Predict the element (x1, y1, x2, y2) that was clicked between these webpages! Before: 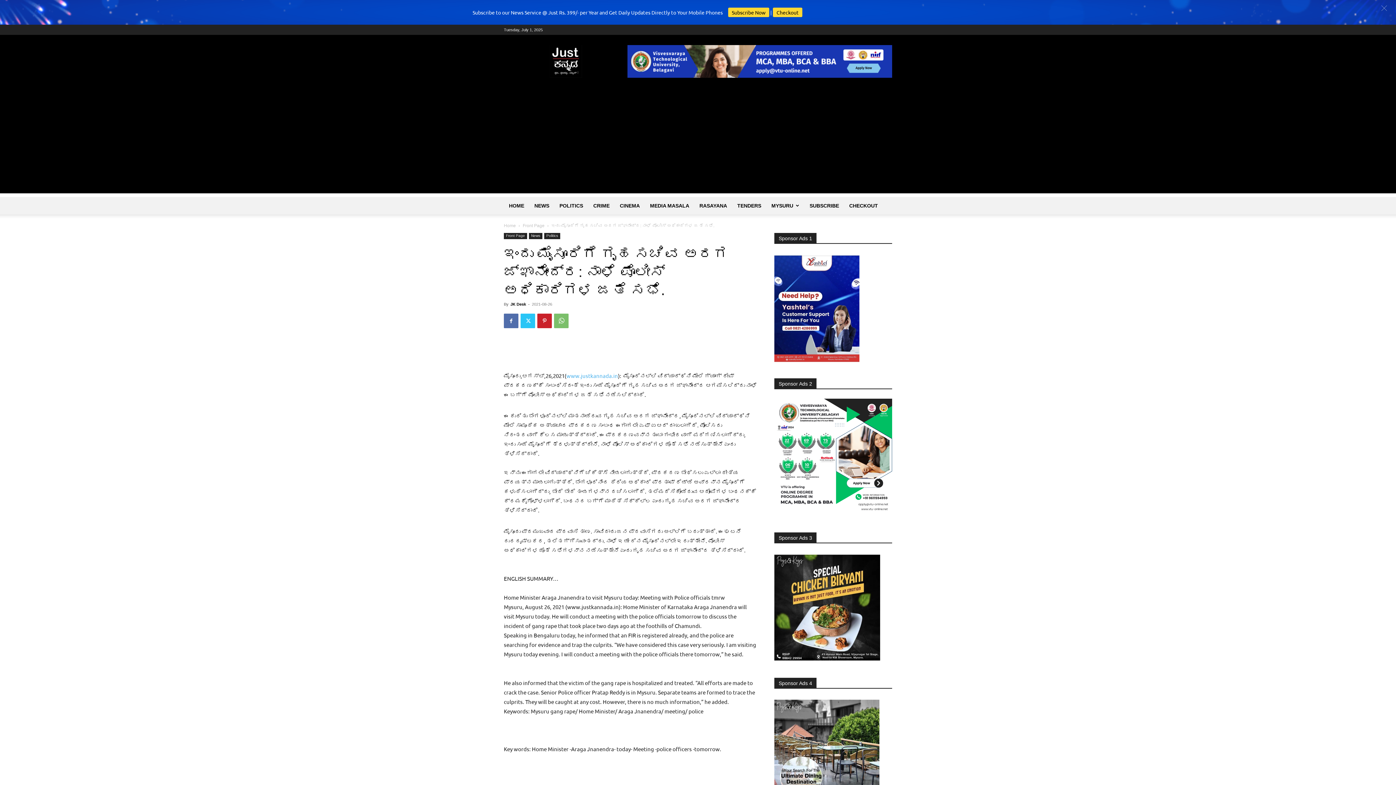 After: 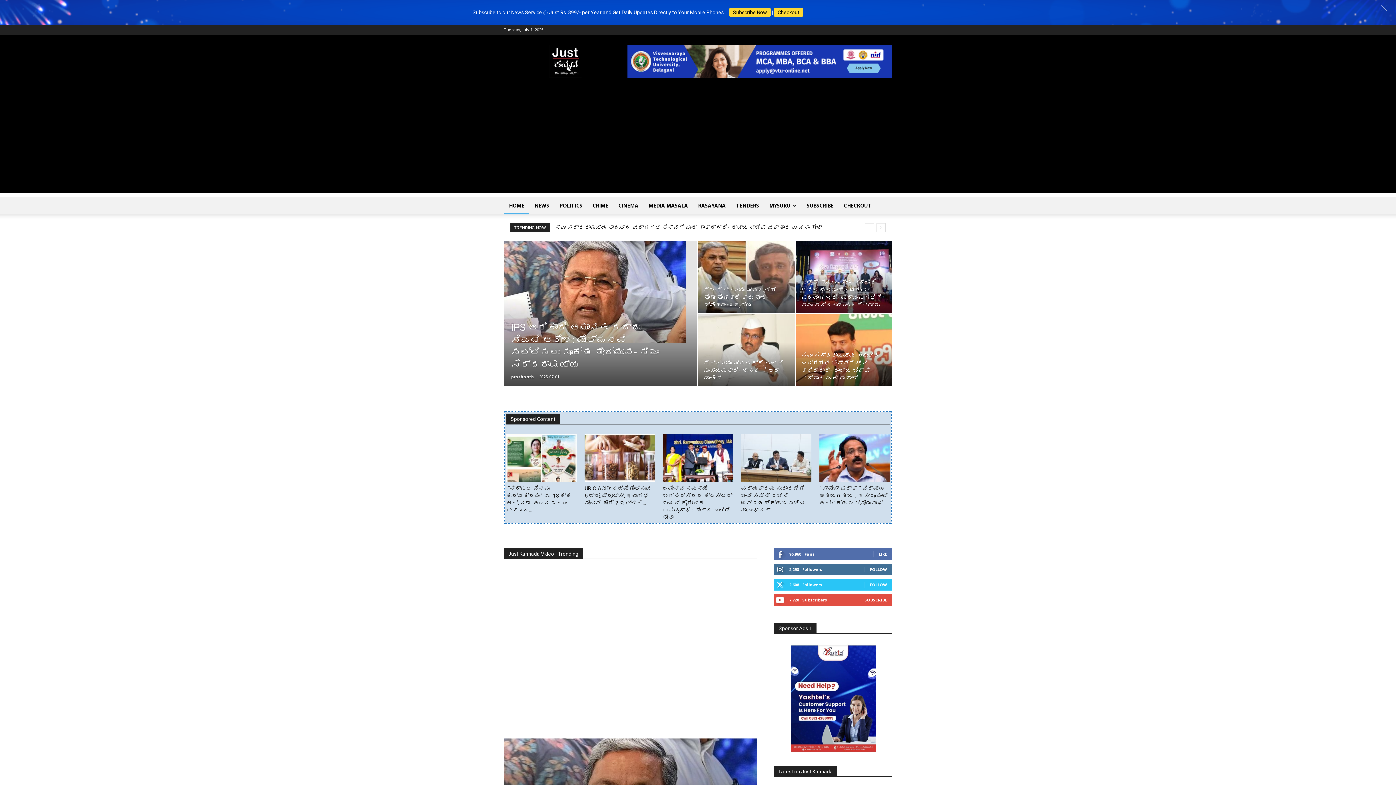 Action: label: www.justkannada.in bbox: (566, 372, 618, 379)